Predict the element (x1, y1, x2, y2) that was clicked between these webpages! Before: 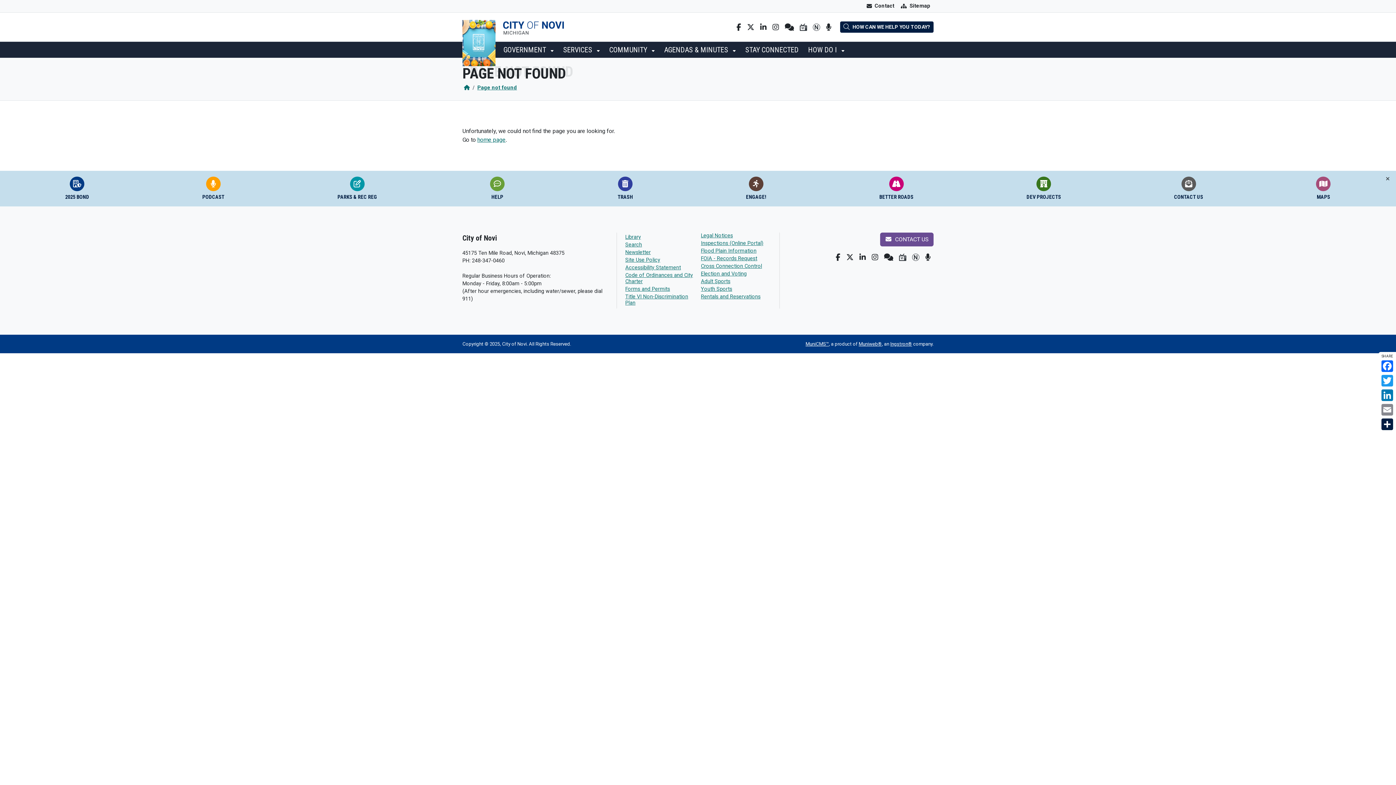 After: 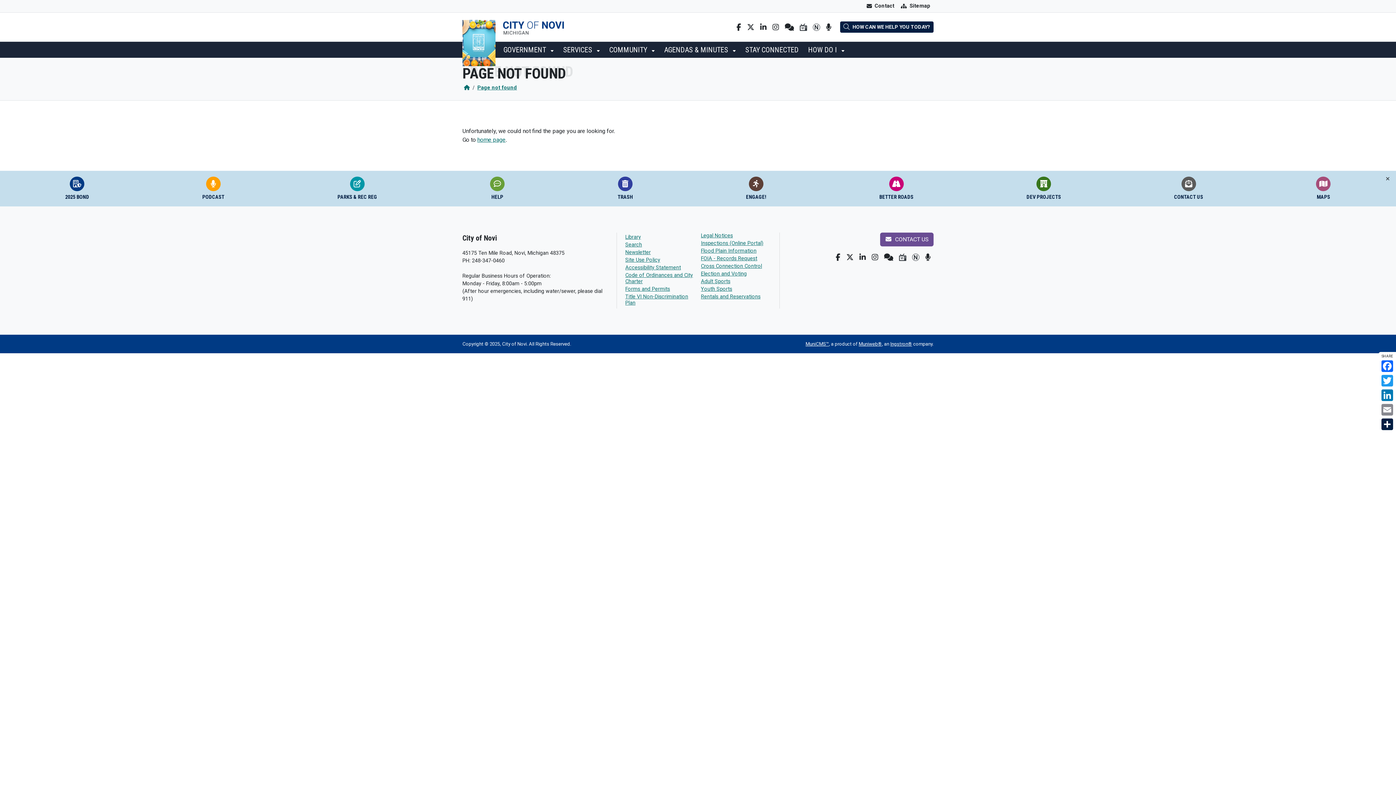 Action: bbox: (846, 253, 853, 261)